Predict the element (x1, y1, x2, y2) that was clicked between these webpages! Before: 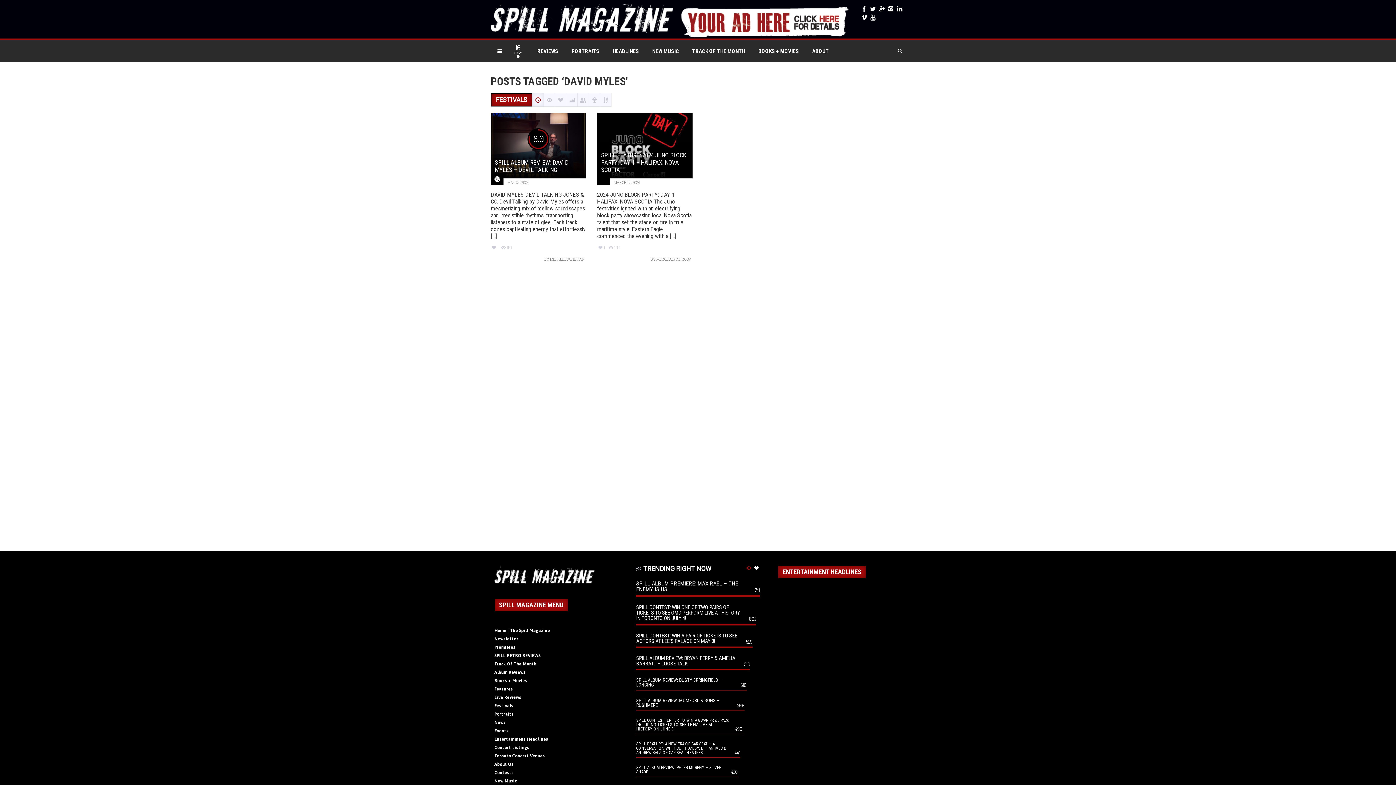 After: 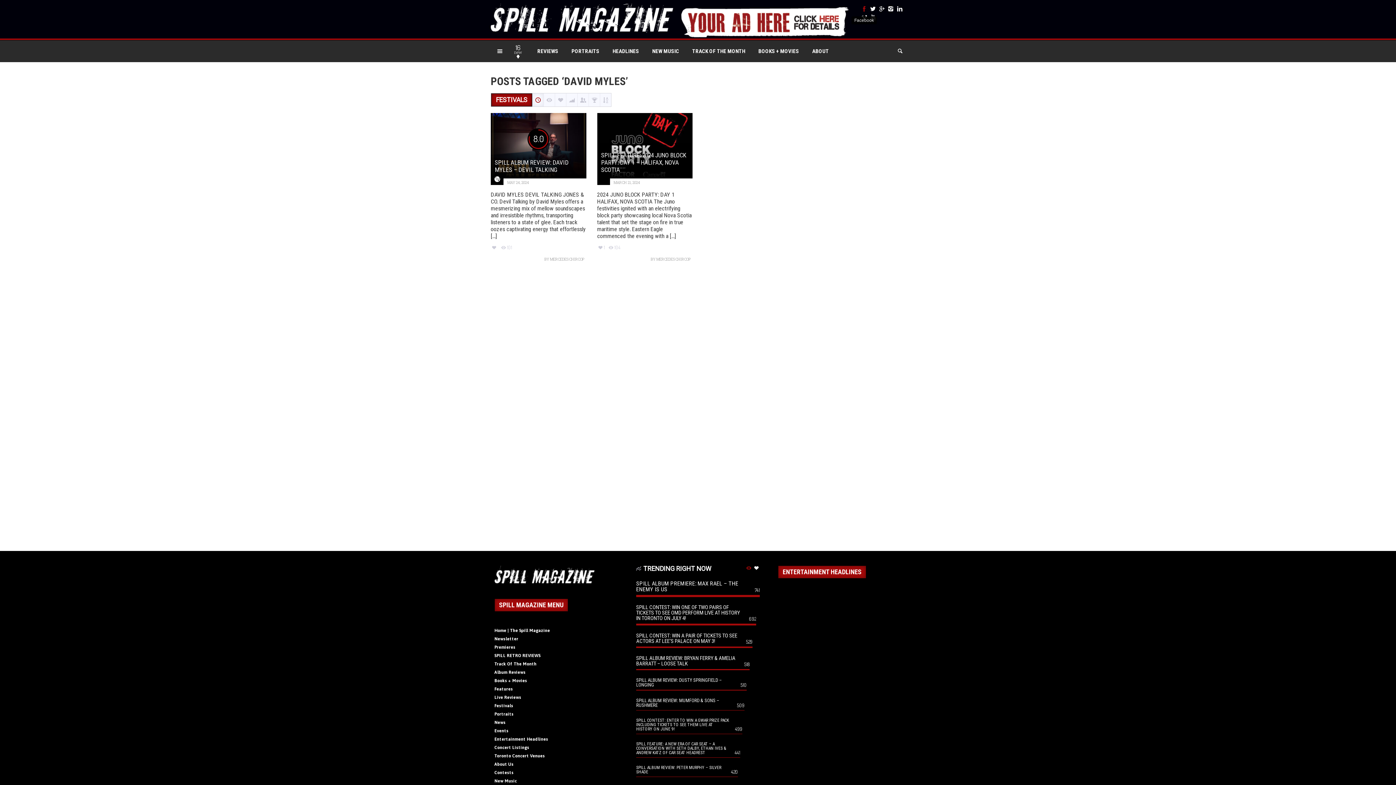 Action: bbox: (860, 4, 868, 13)